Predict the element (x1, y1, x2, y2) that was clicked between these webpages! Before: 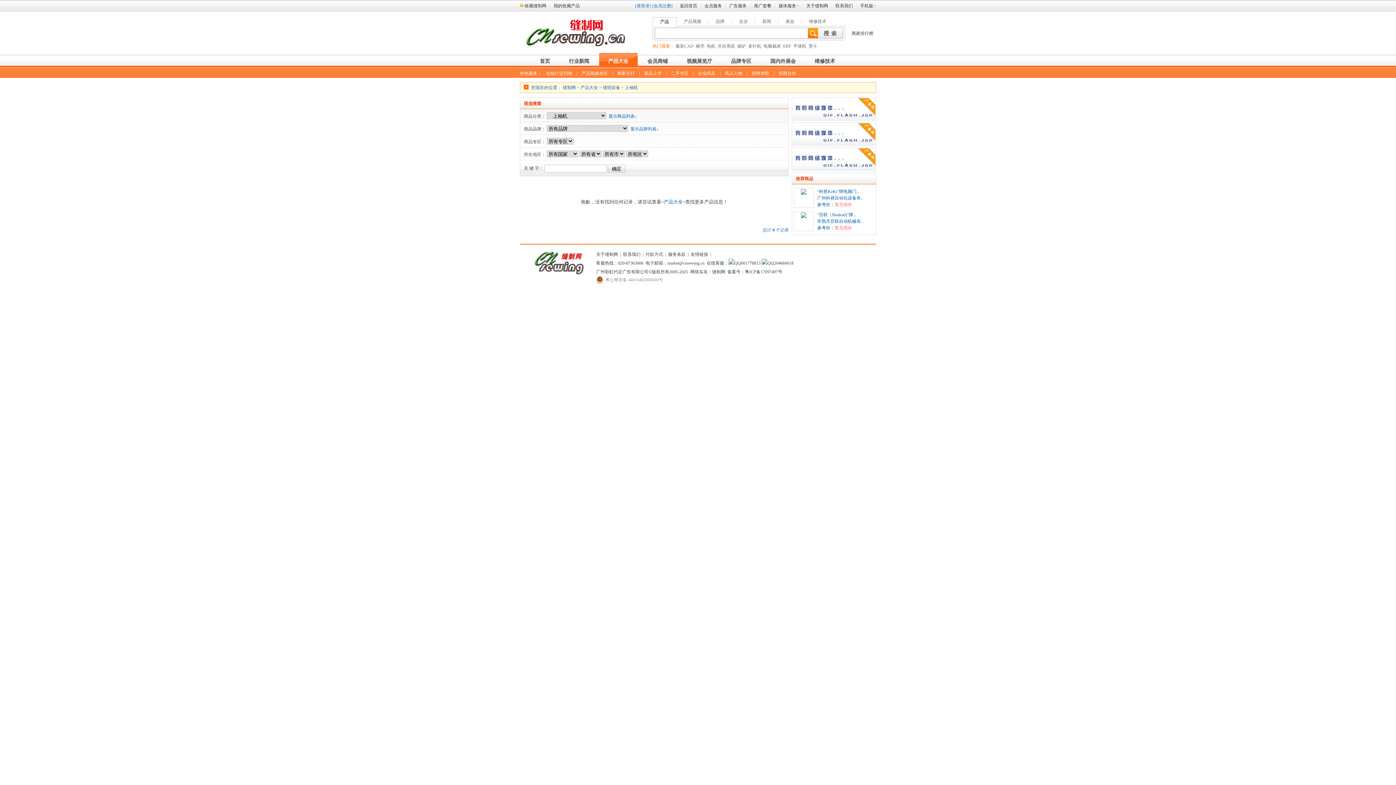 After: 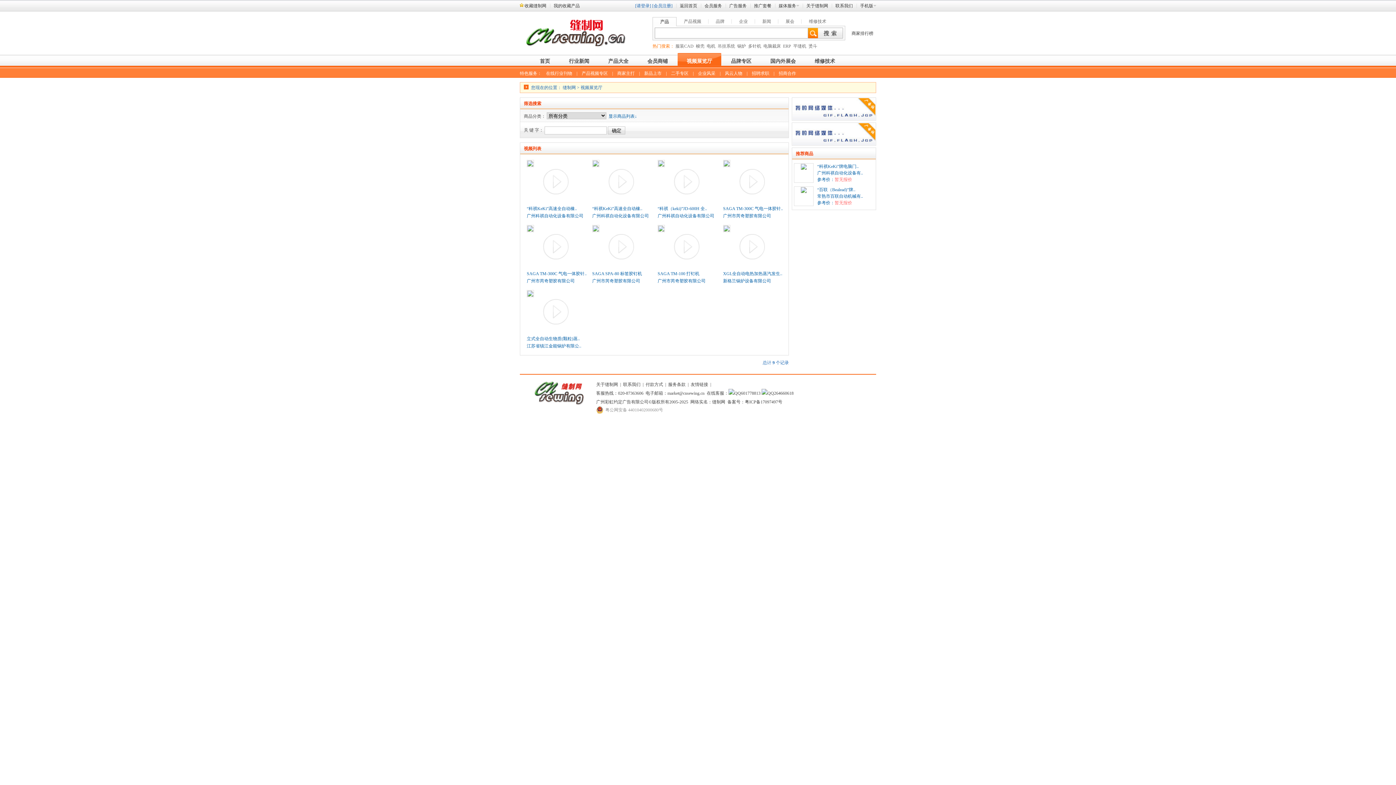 Action: label: 视频展览厅 bbox: (677, 53, 721, 67)